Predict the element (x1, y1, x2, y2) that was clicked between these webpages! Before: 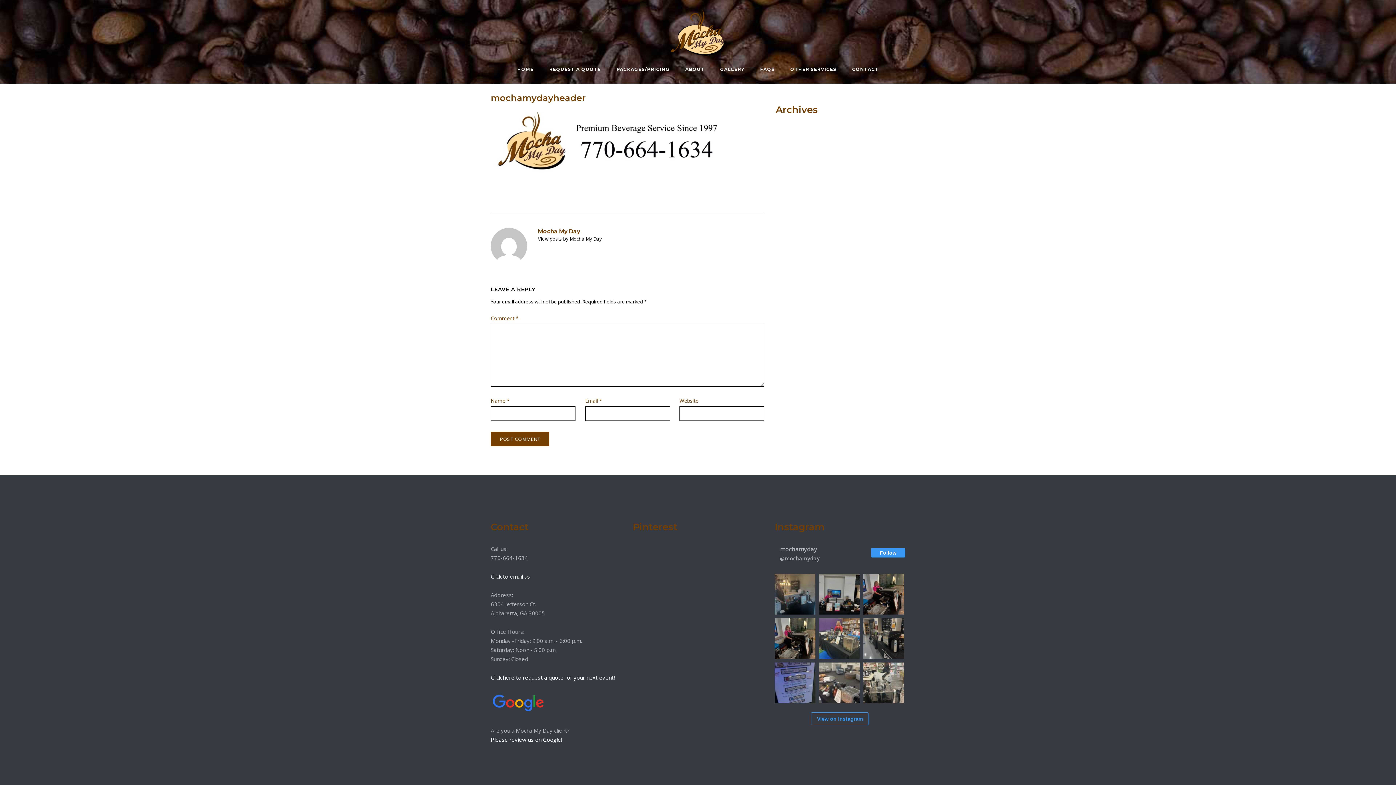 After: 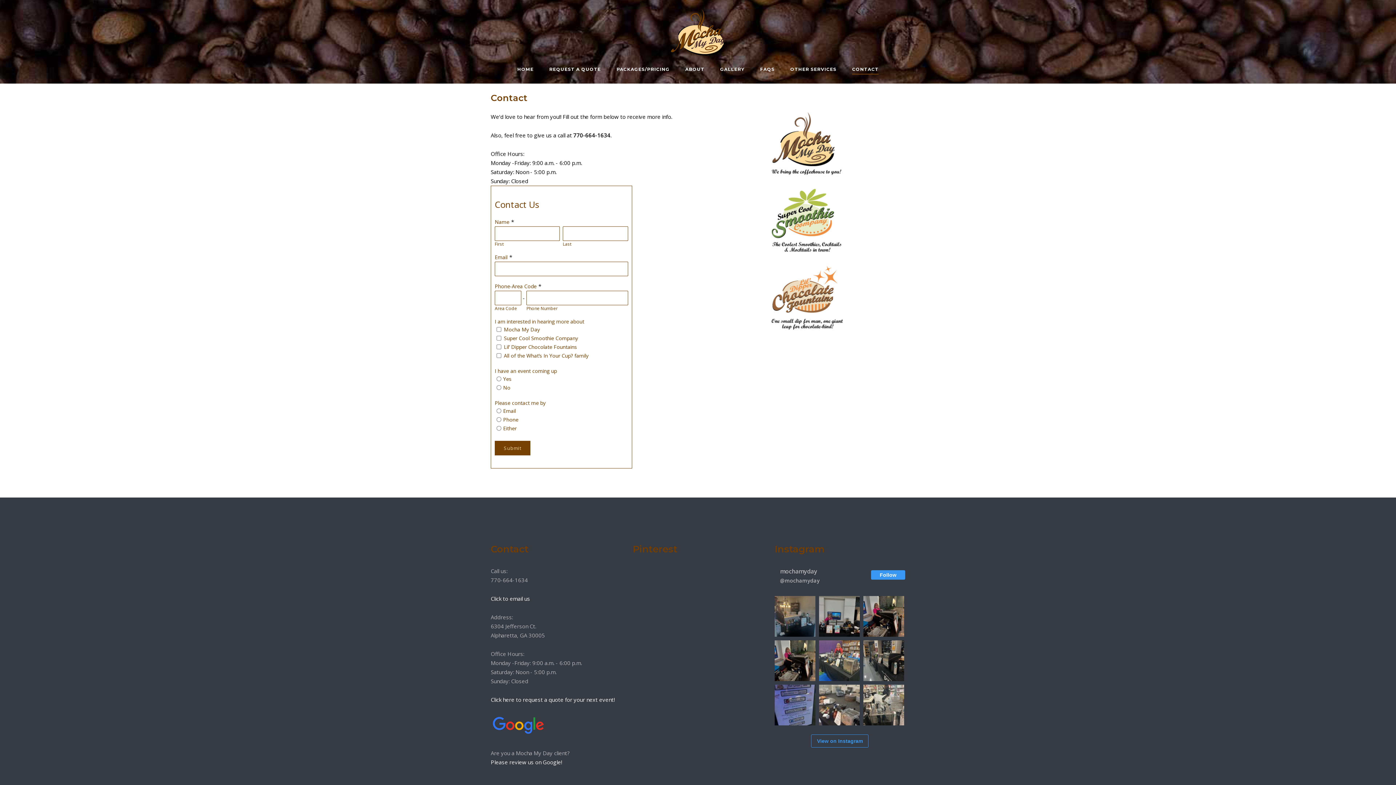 Action: label: Click to email us bbox: (490, 572, 530, 580)